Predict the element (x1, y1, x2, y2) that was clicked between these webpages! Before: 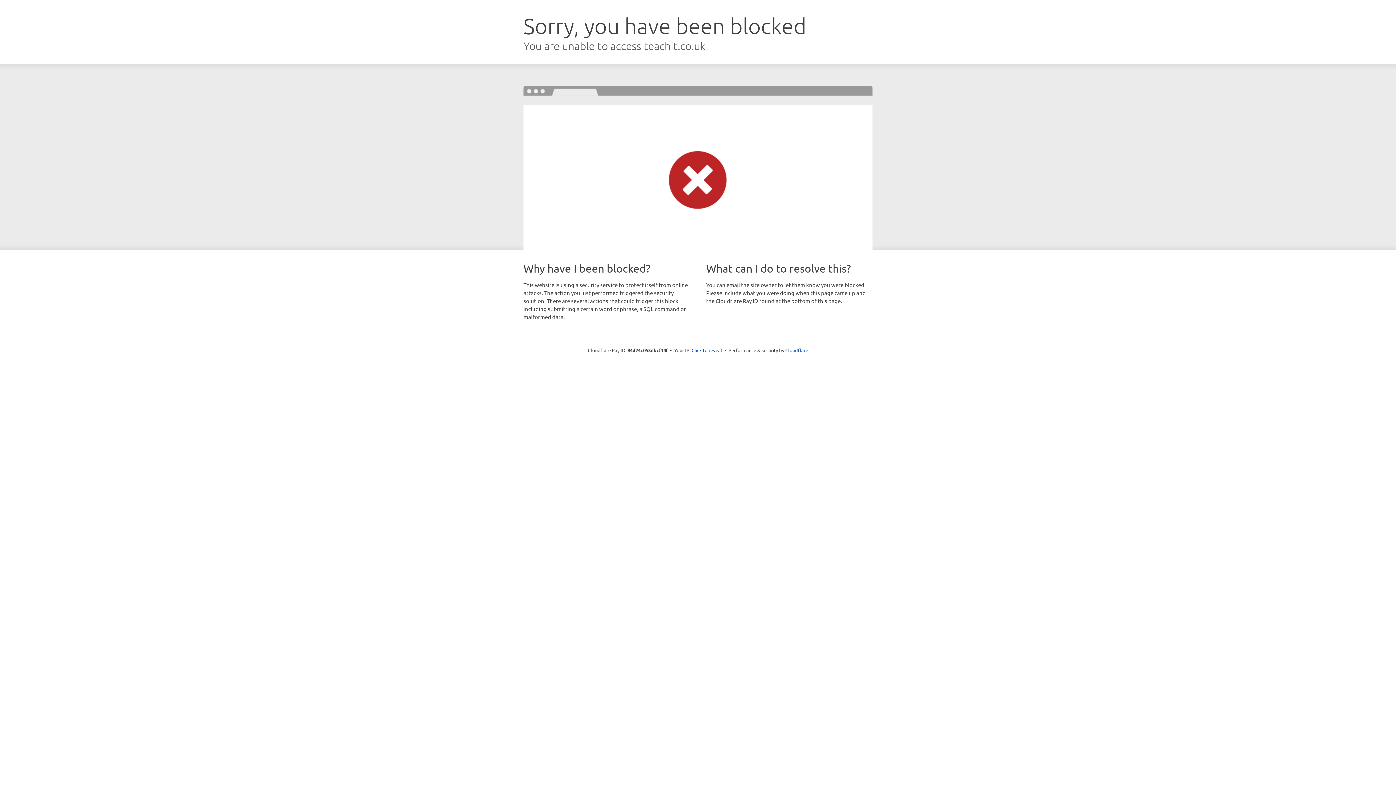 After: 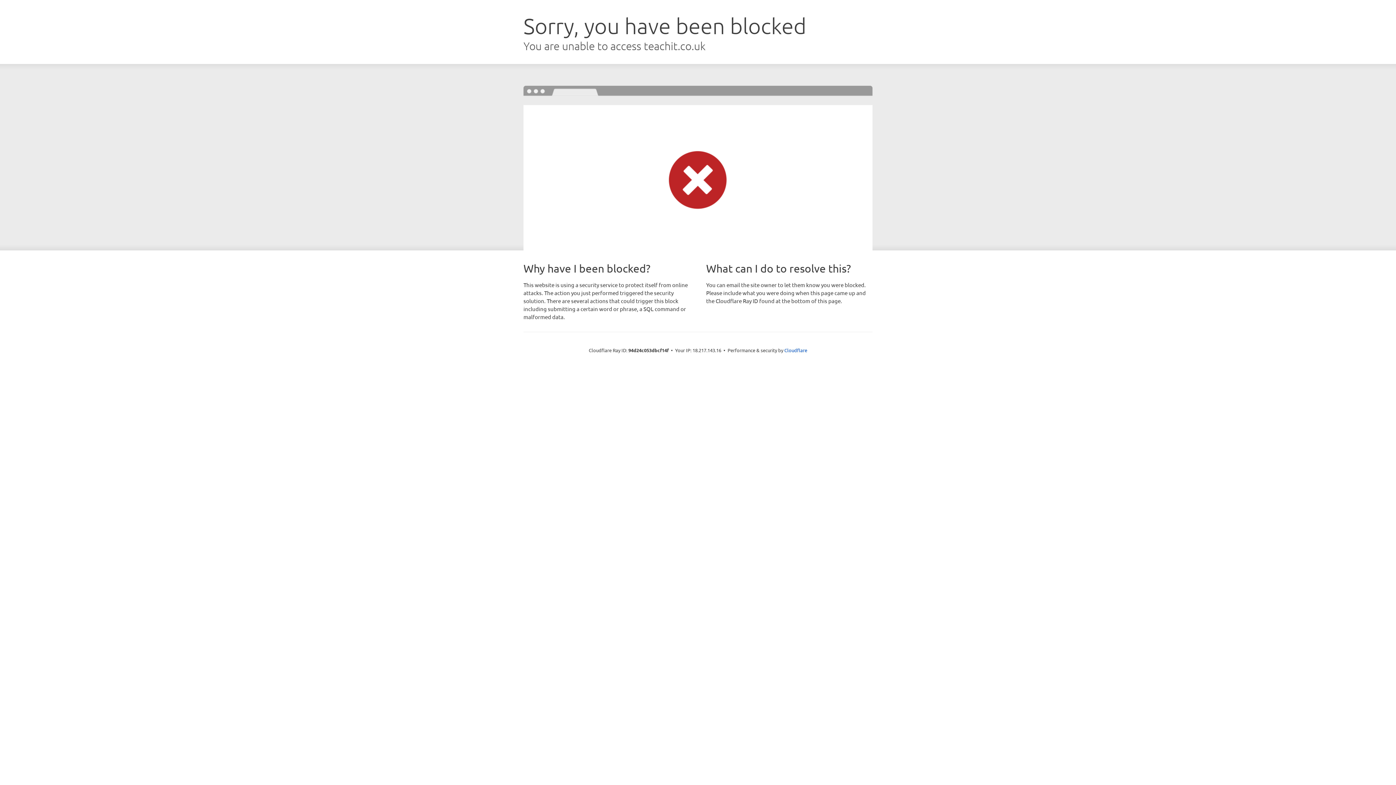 Action: label: Click to reveal bbox: (691, 346, 722, 353)